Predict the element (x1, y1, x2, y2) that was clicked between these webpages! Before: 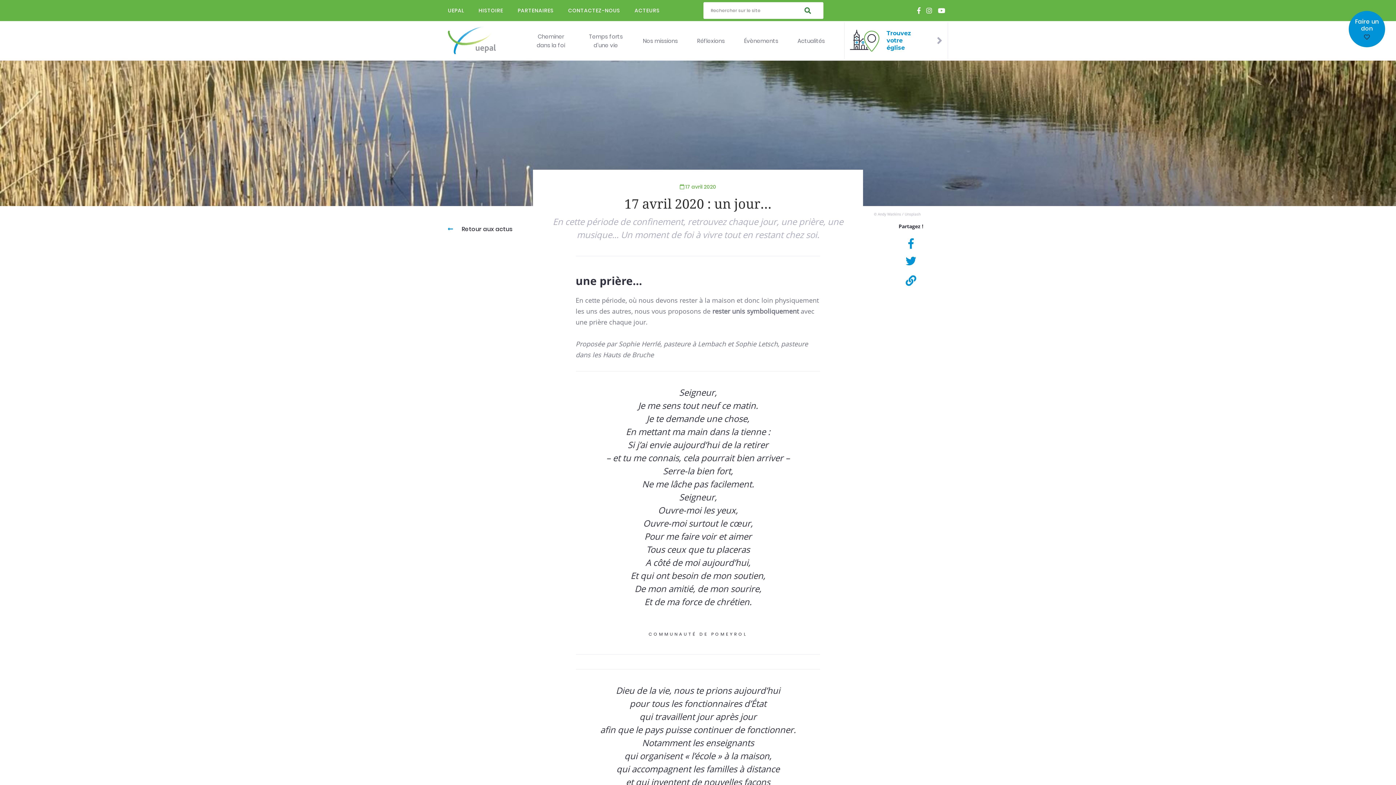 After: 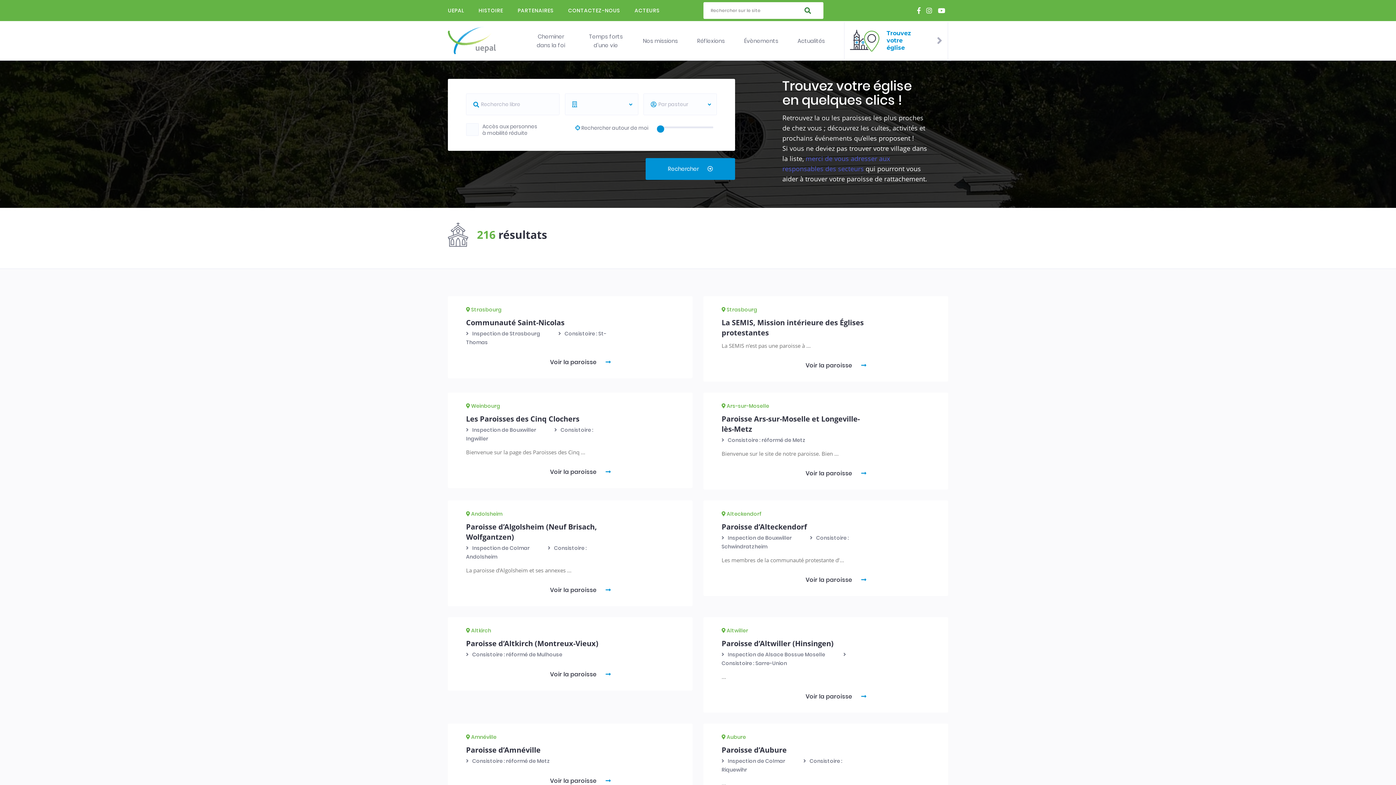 Action: bbox: (850, 29, 942, 51) label: Trouvez votre église